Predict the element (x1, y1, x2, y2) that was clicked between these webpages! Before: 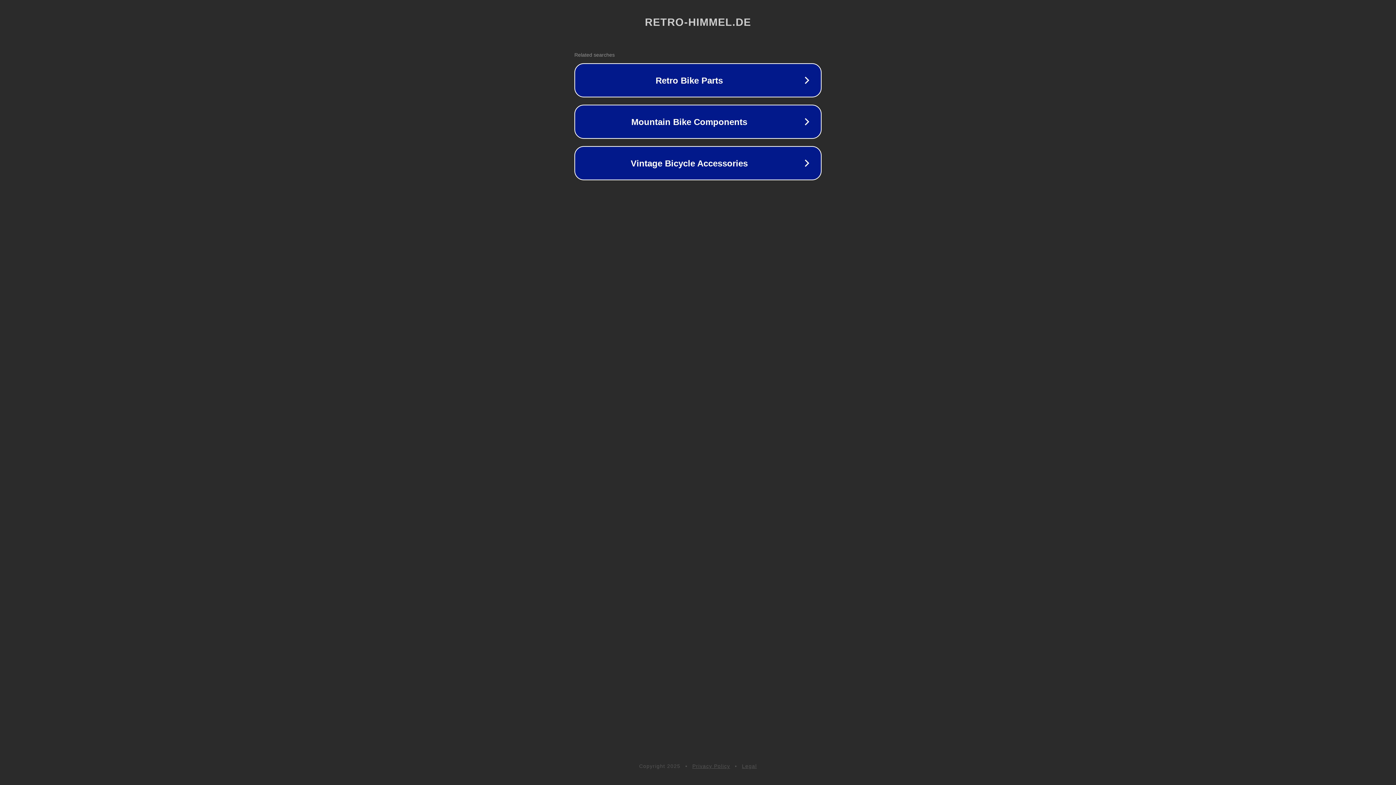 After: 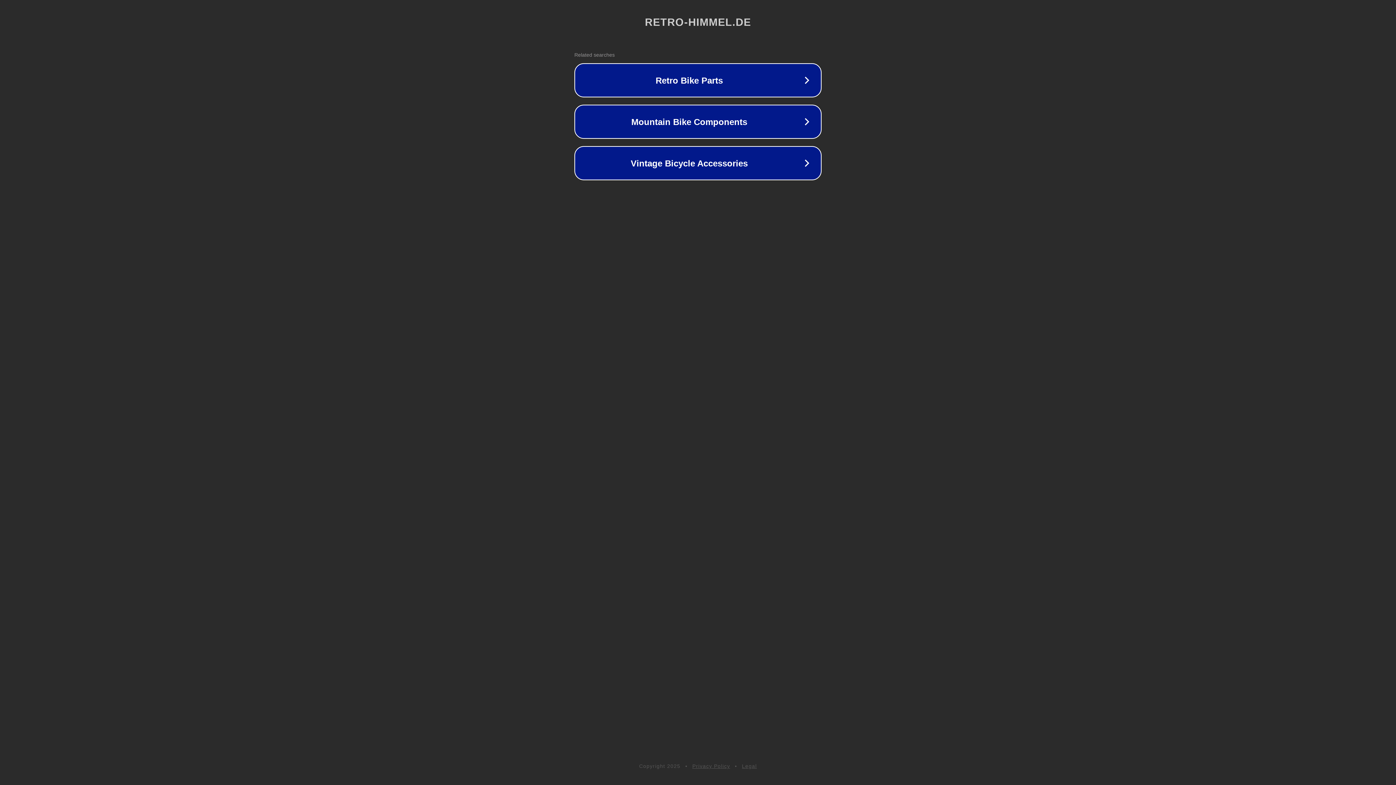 Action: bbox: (742, 763, 757, 769) label: Legal